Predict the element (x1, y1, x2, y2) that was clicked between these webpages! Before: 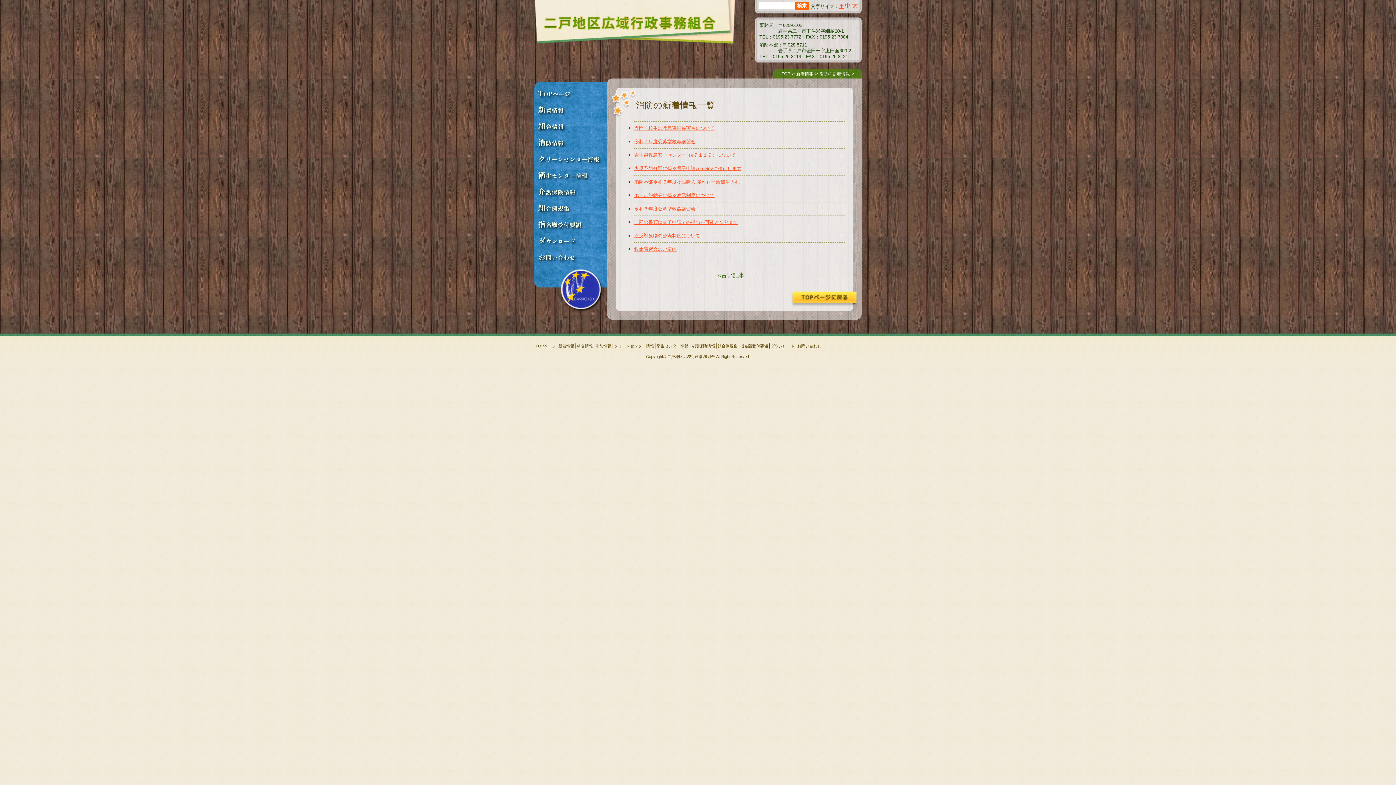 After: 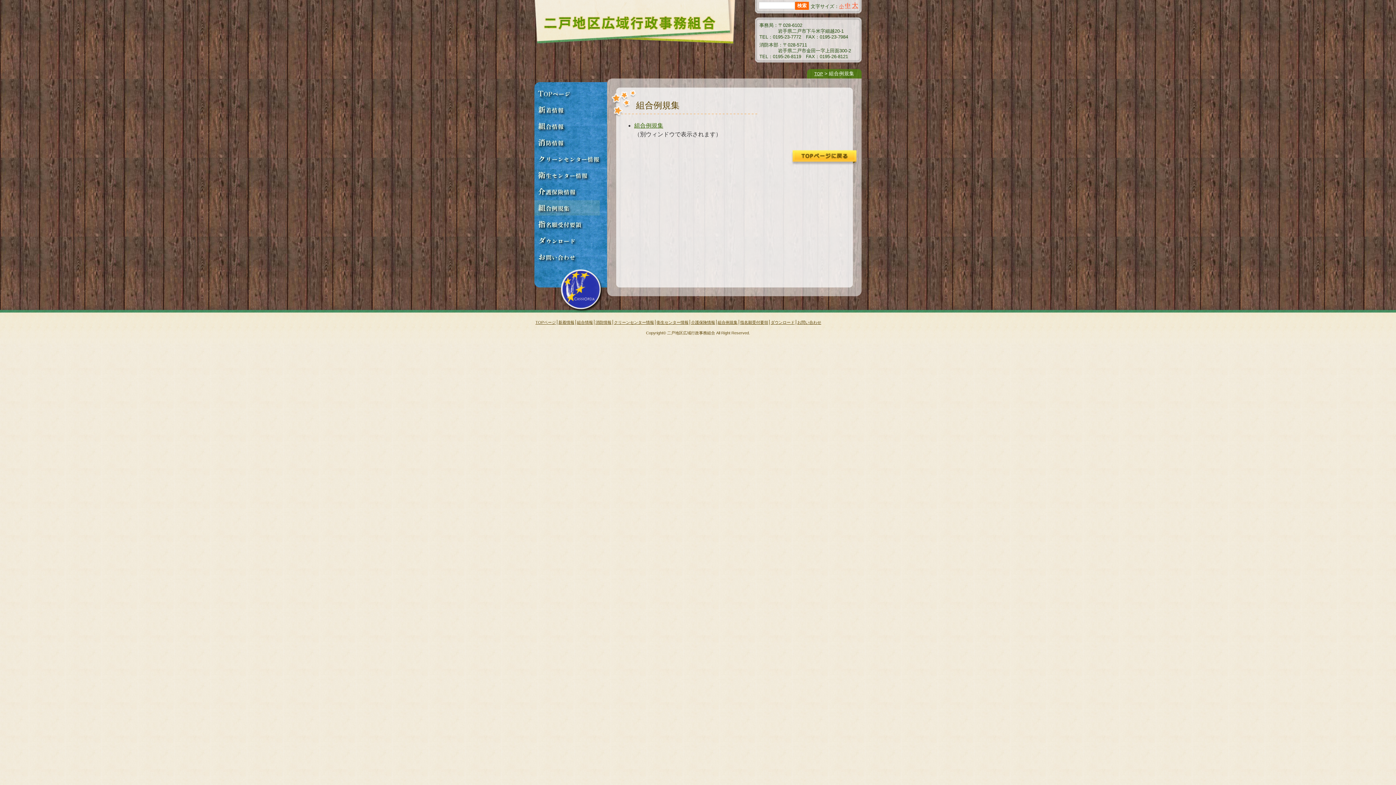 Action: bbox: (534, 200, 603, 215) label: 組合例規集